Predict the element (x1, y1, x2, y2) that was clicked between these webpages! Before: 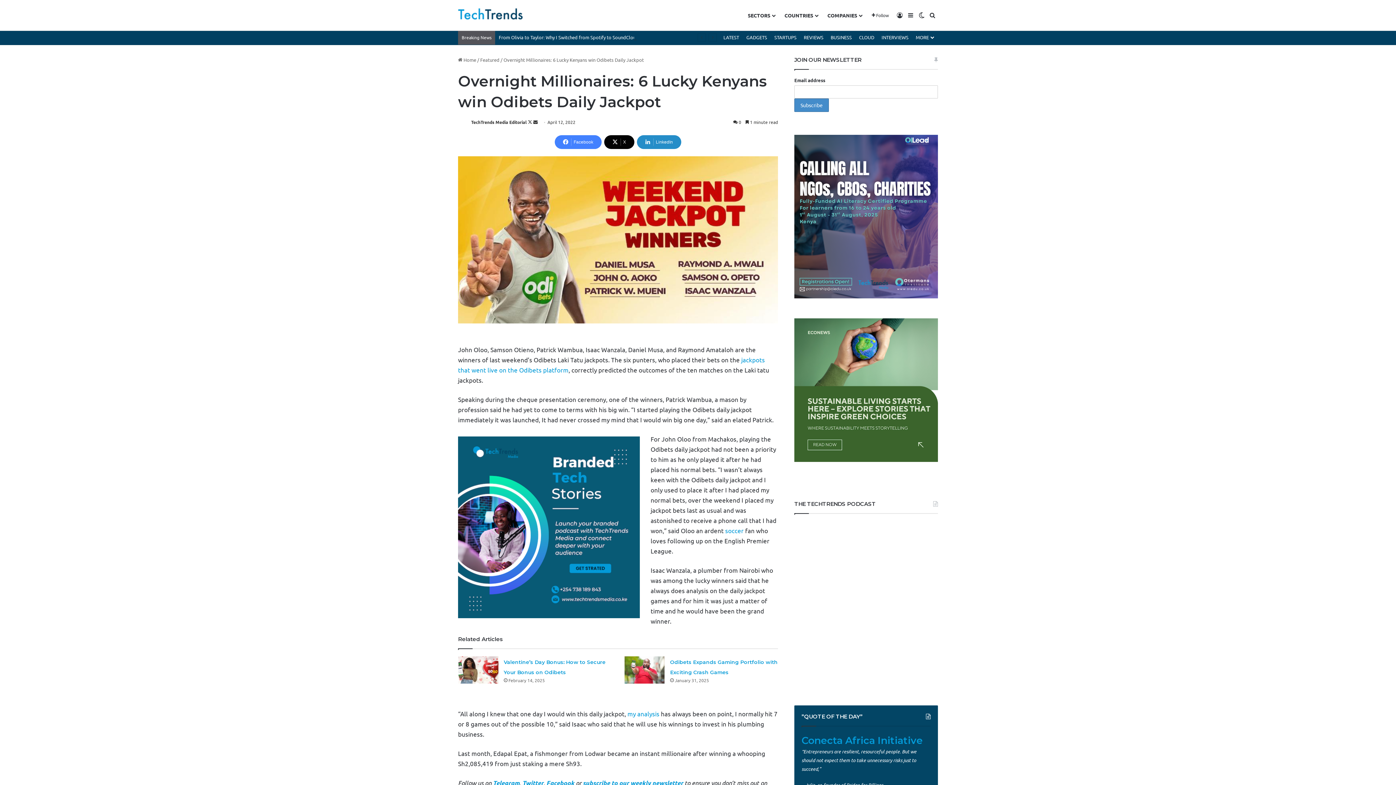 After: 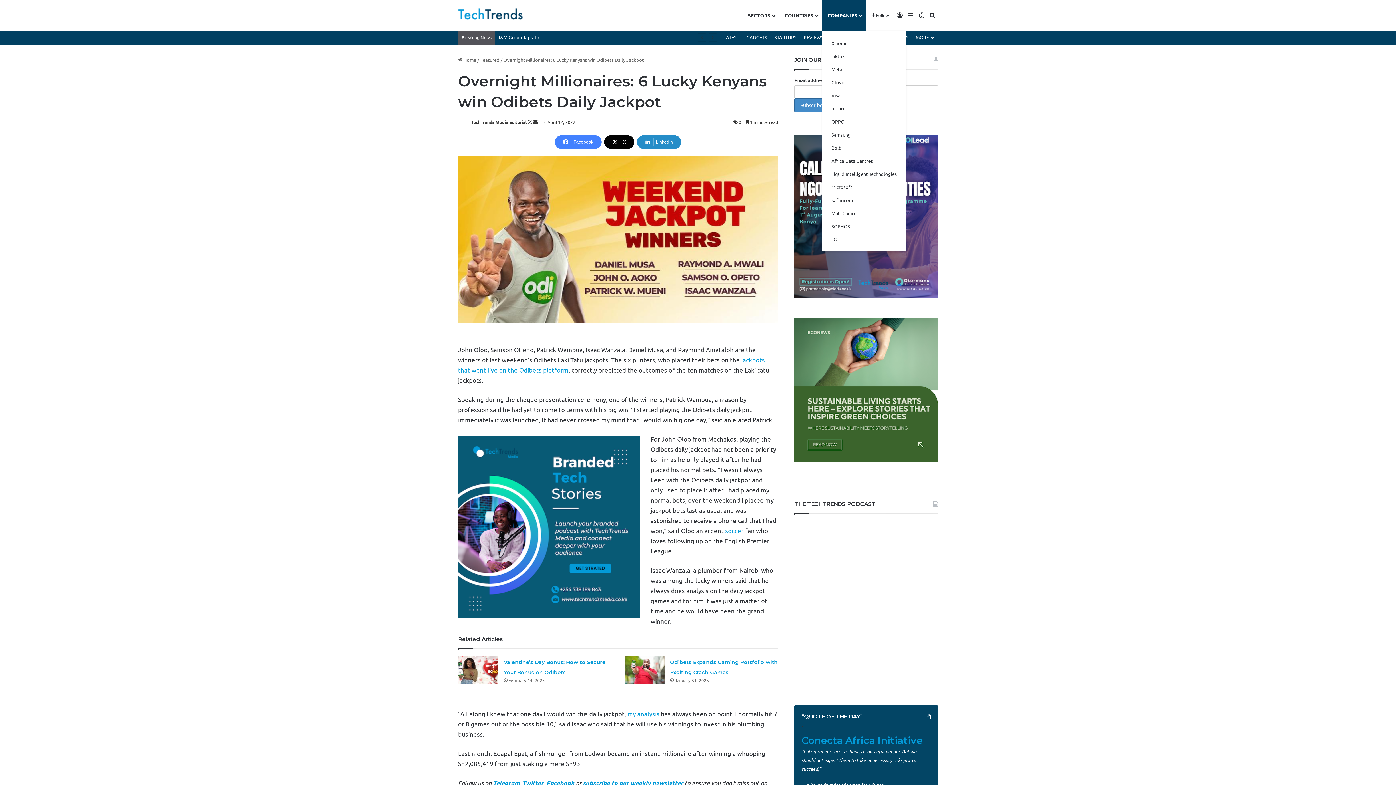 Action: label: COMPANIES bbox: (822, 0, 866, 30)